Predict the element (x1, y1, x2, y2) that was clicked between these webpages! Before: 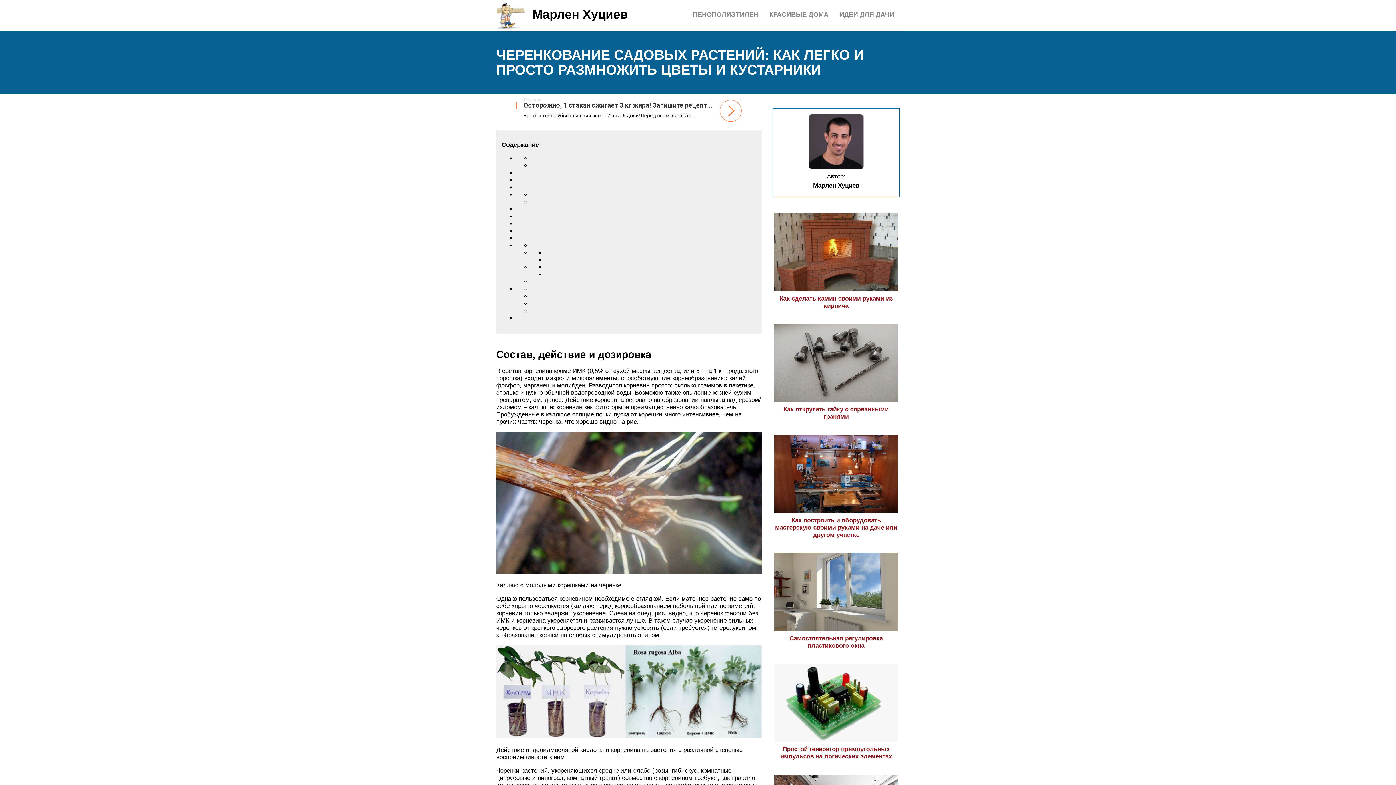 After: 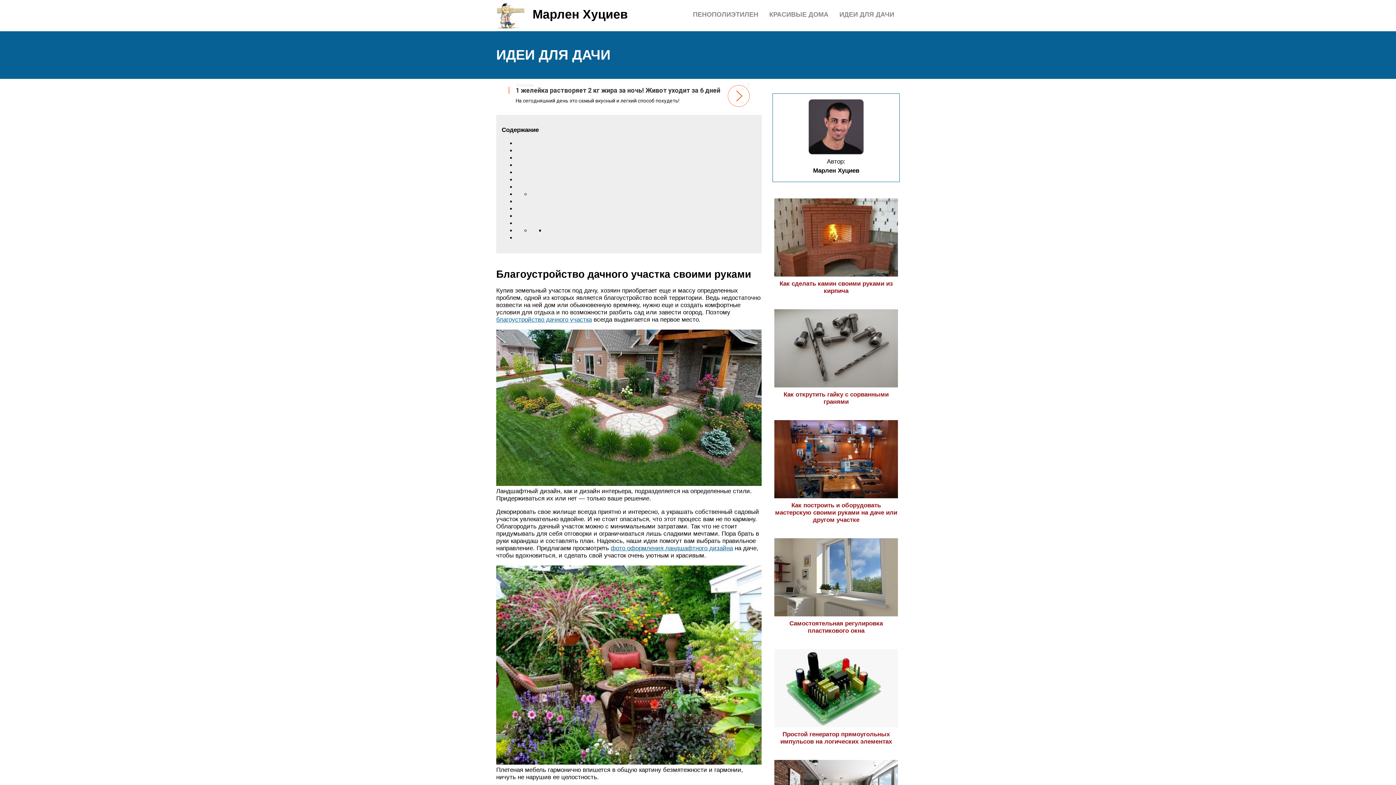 Action: label: ИДЕИ ДЛЯ ДАЧИ bbox: (839, 10, 894, 18)